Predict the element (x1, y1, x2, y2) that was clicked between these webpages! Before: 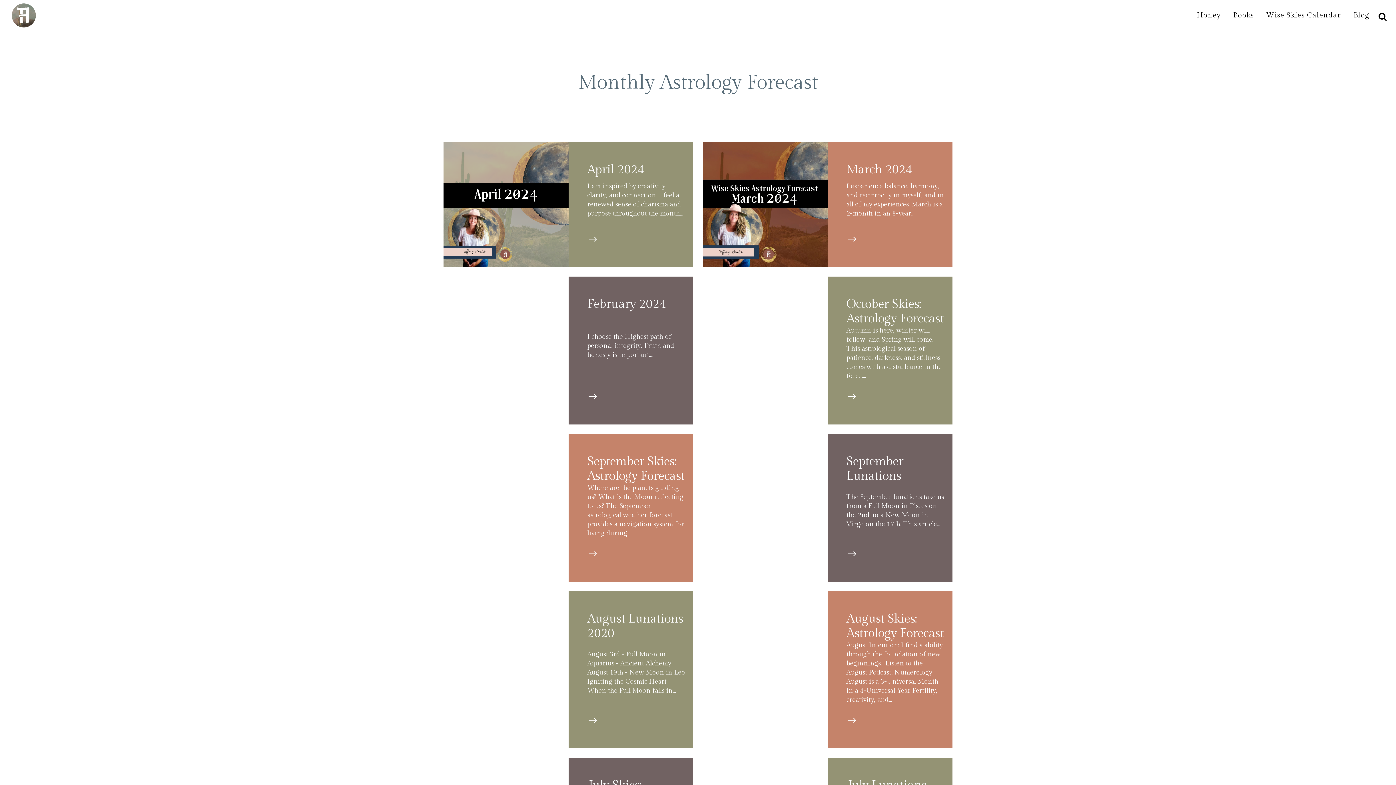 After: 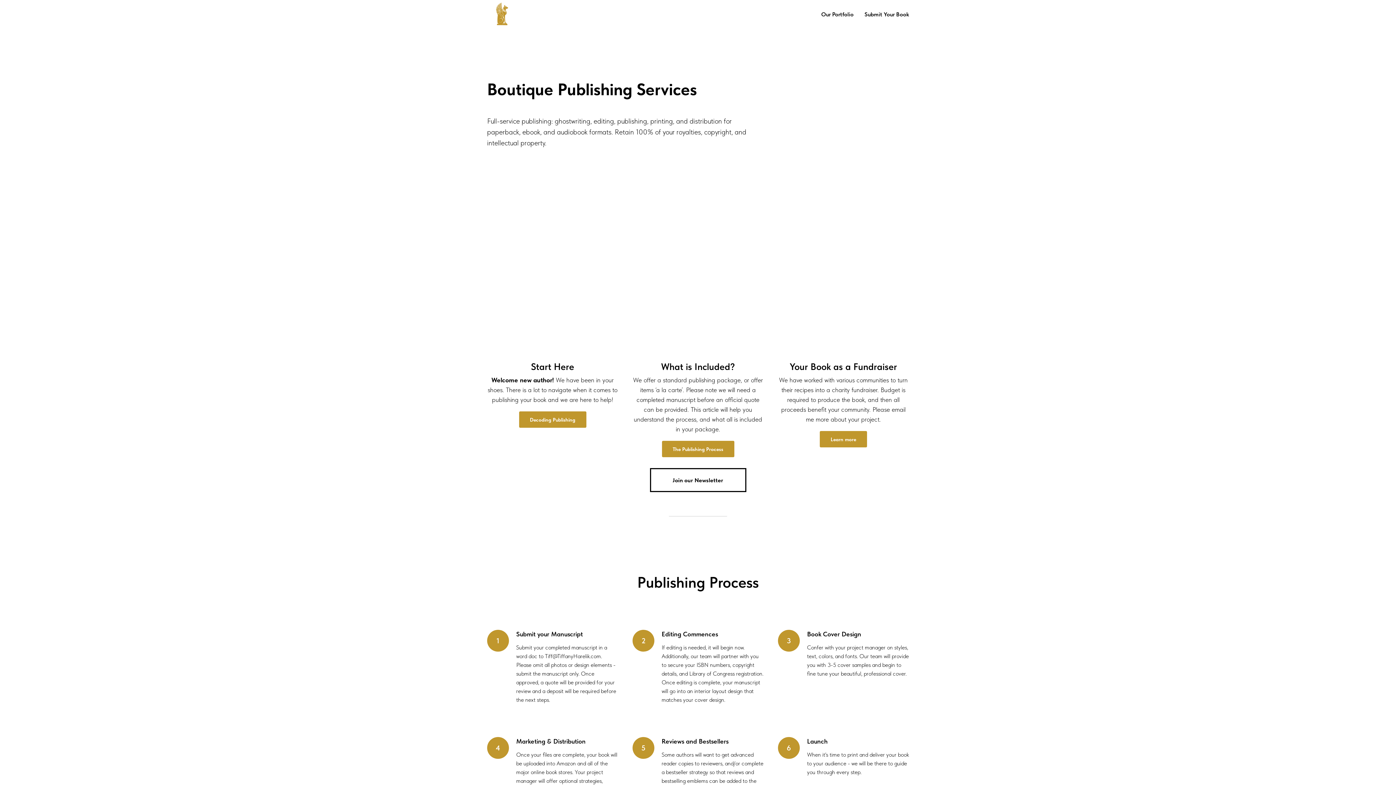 Action: bbox: (1227, 0, 1260, 30) label: Books